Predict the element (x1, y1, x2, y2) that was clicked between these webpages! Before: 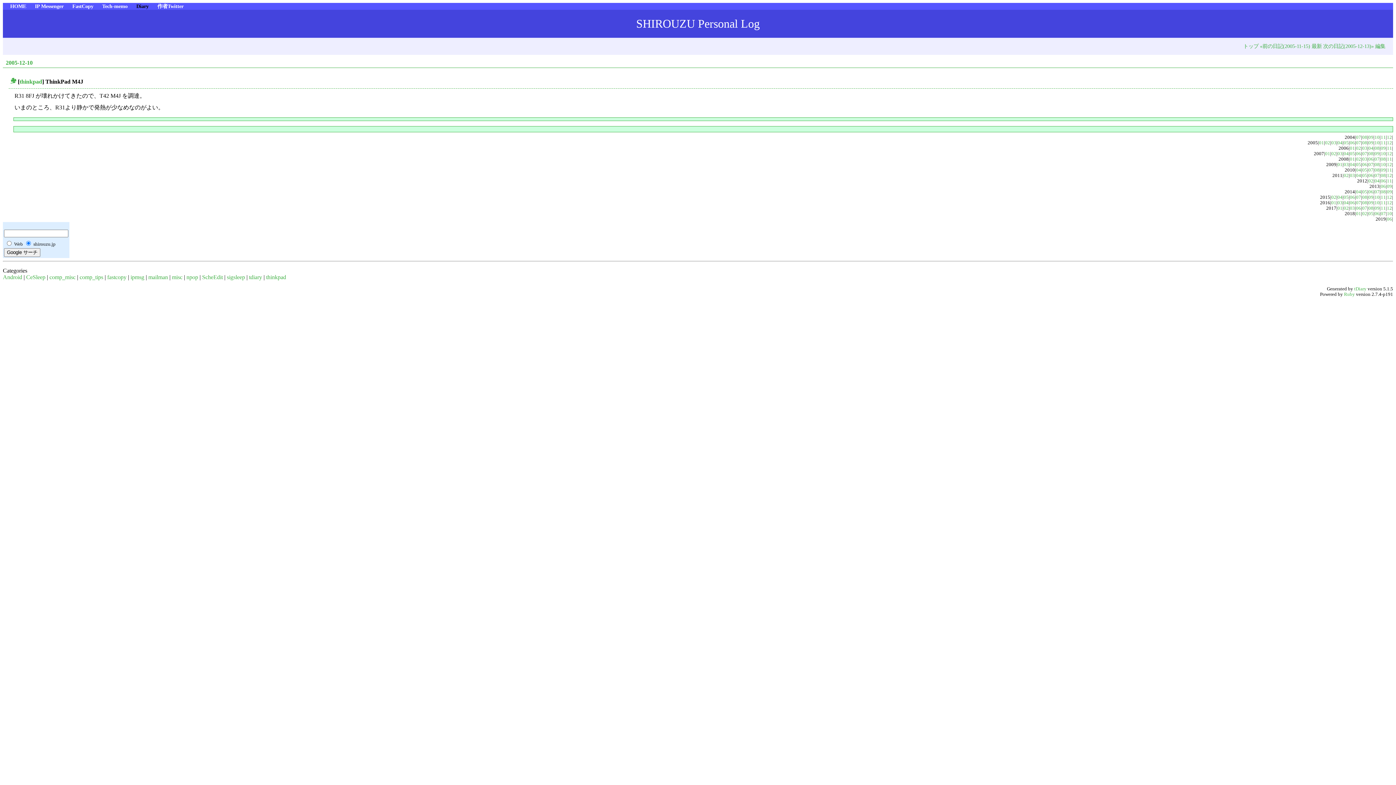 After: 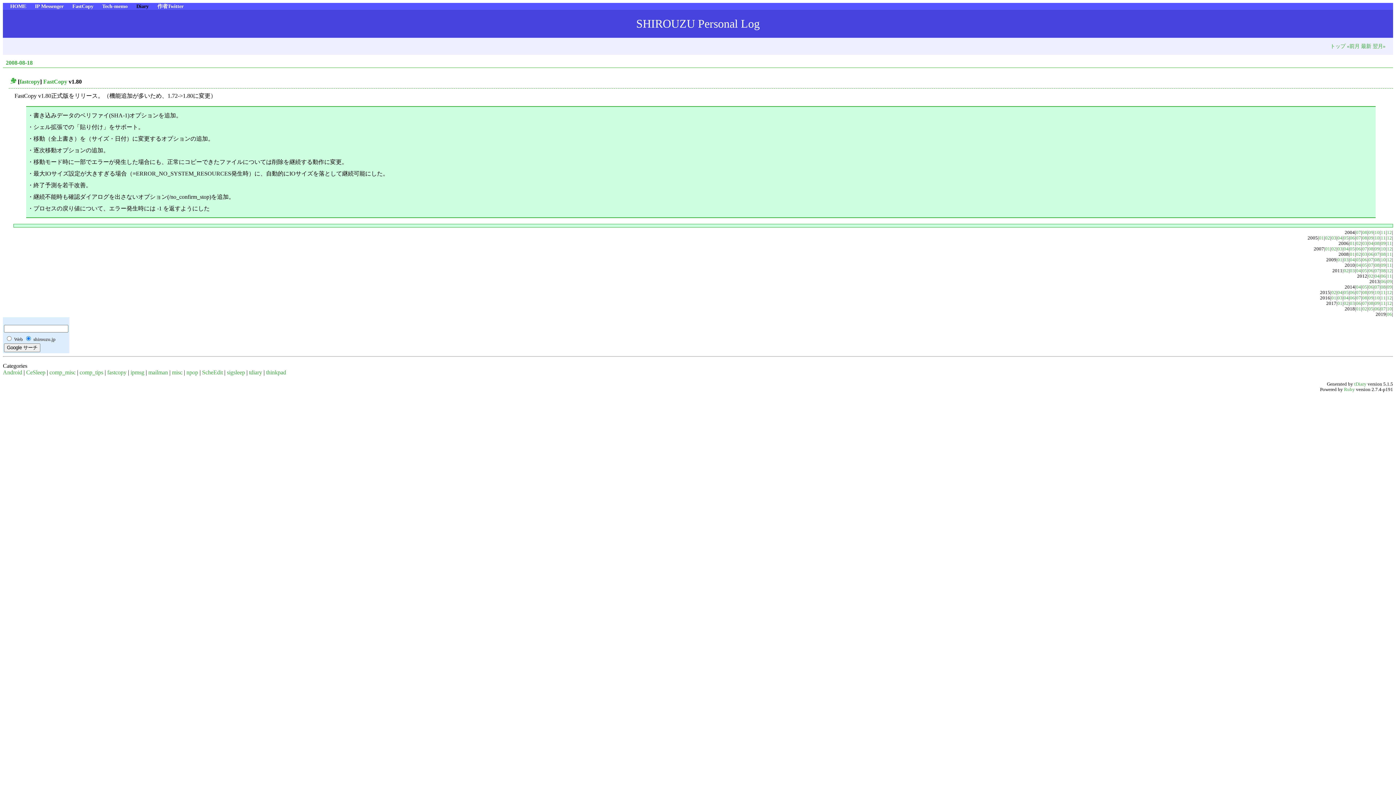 Action: label: 08 bbox: (1381, 156, 1386, 161)